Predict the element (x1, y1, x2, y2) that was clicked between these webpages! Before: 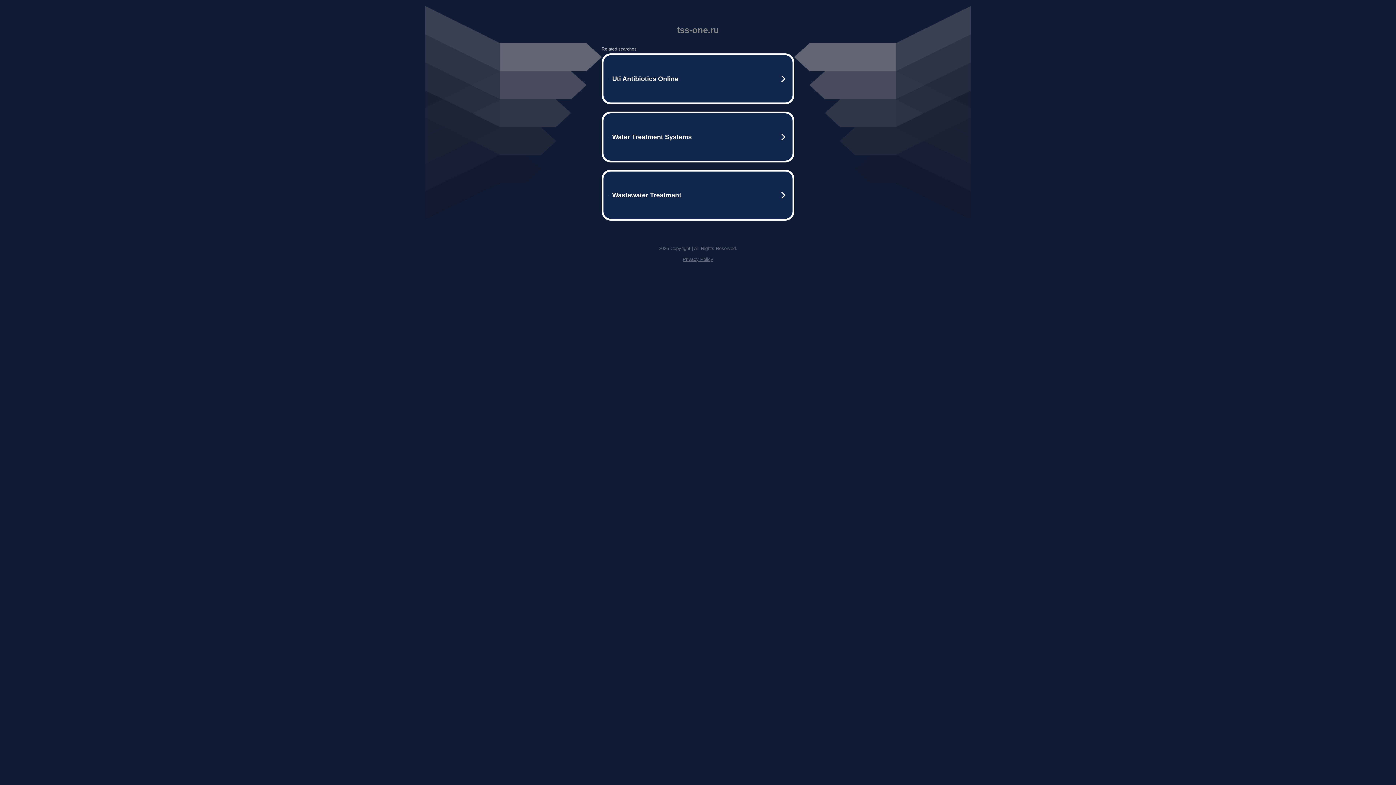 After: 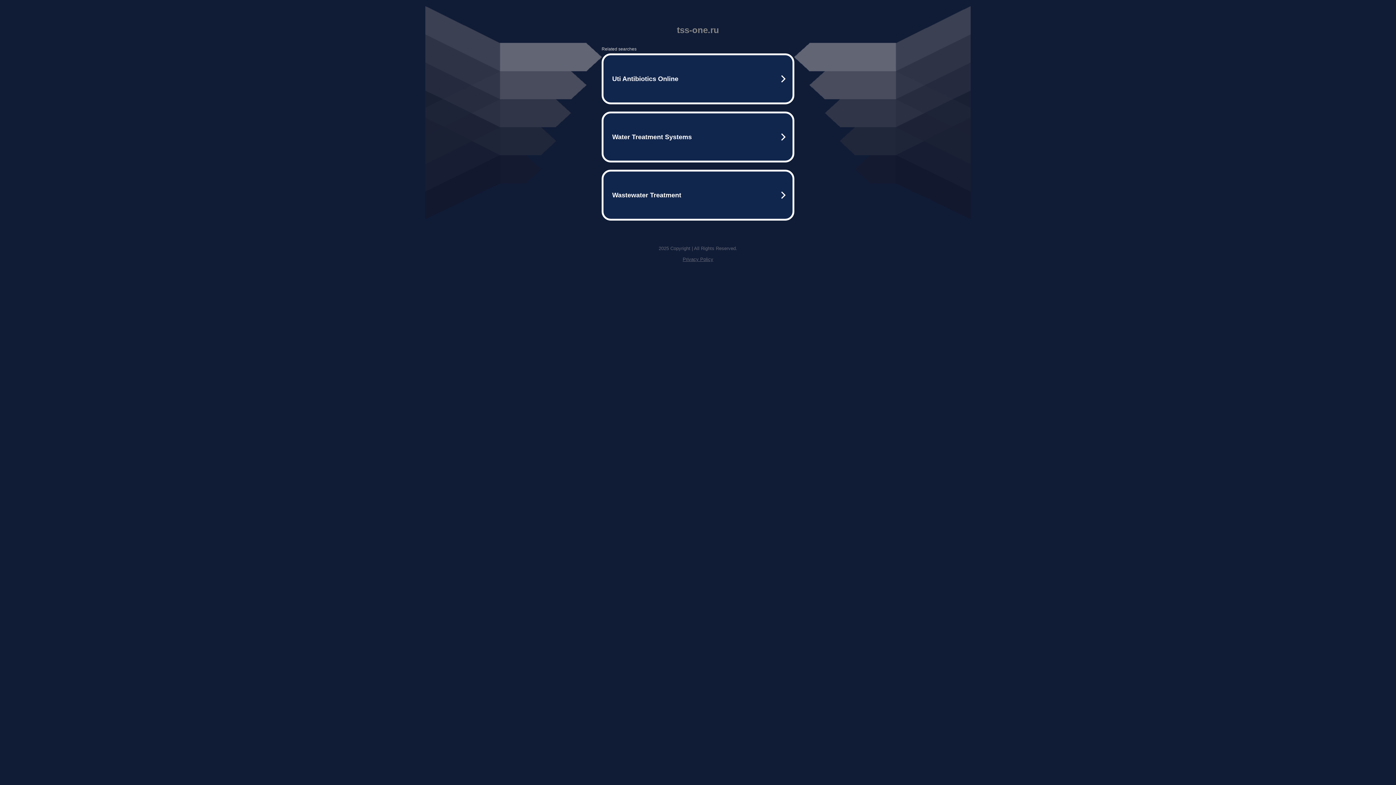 Action: label: Privacy Policy bbox: (682, 256, 713, 262)